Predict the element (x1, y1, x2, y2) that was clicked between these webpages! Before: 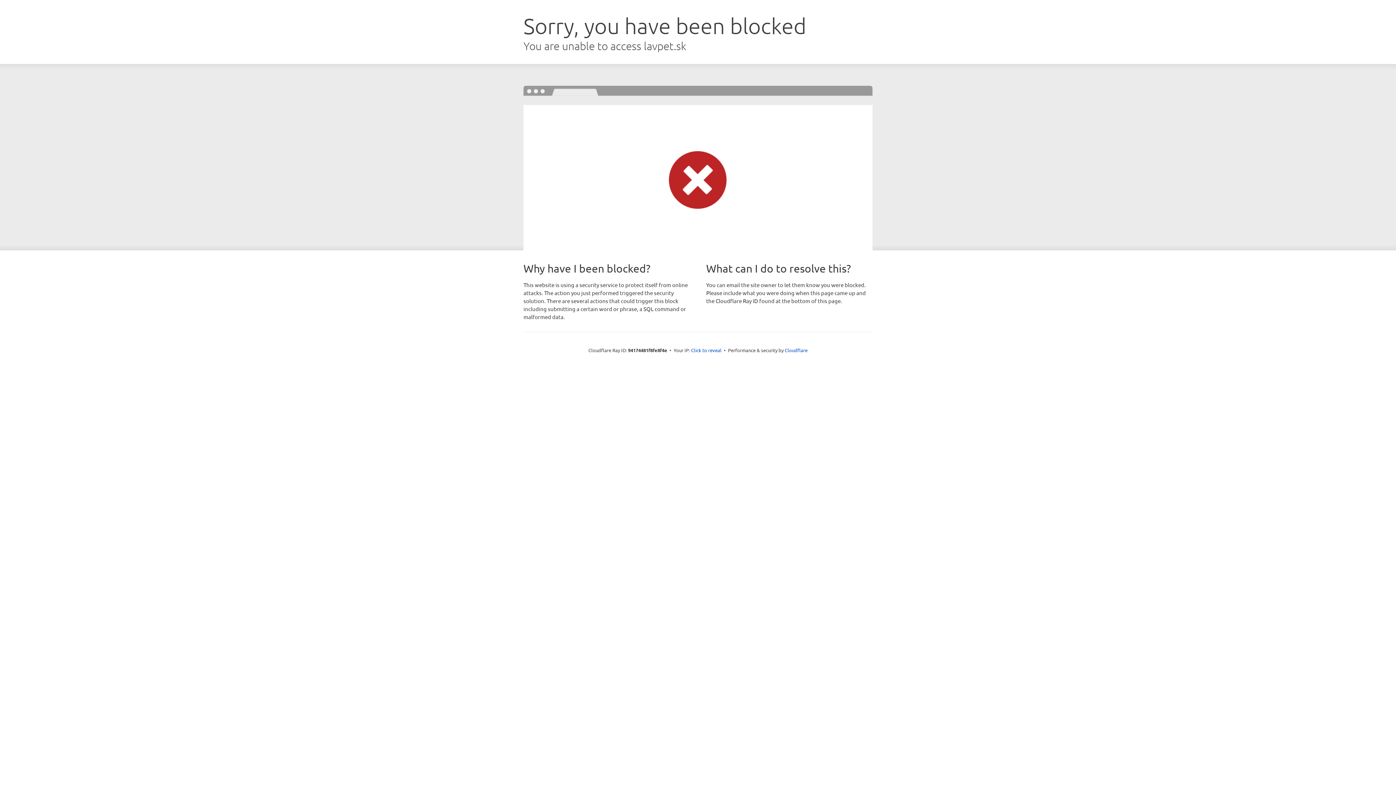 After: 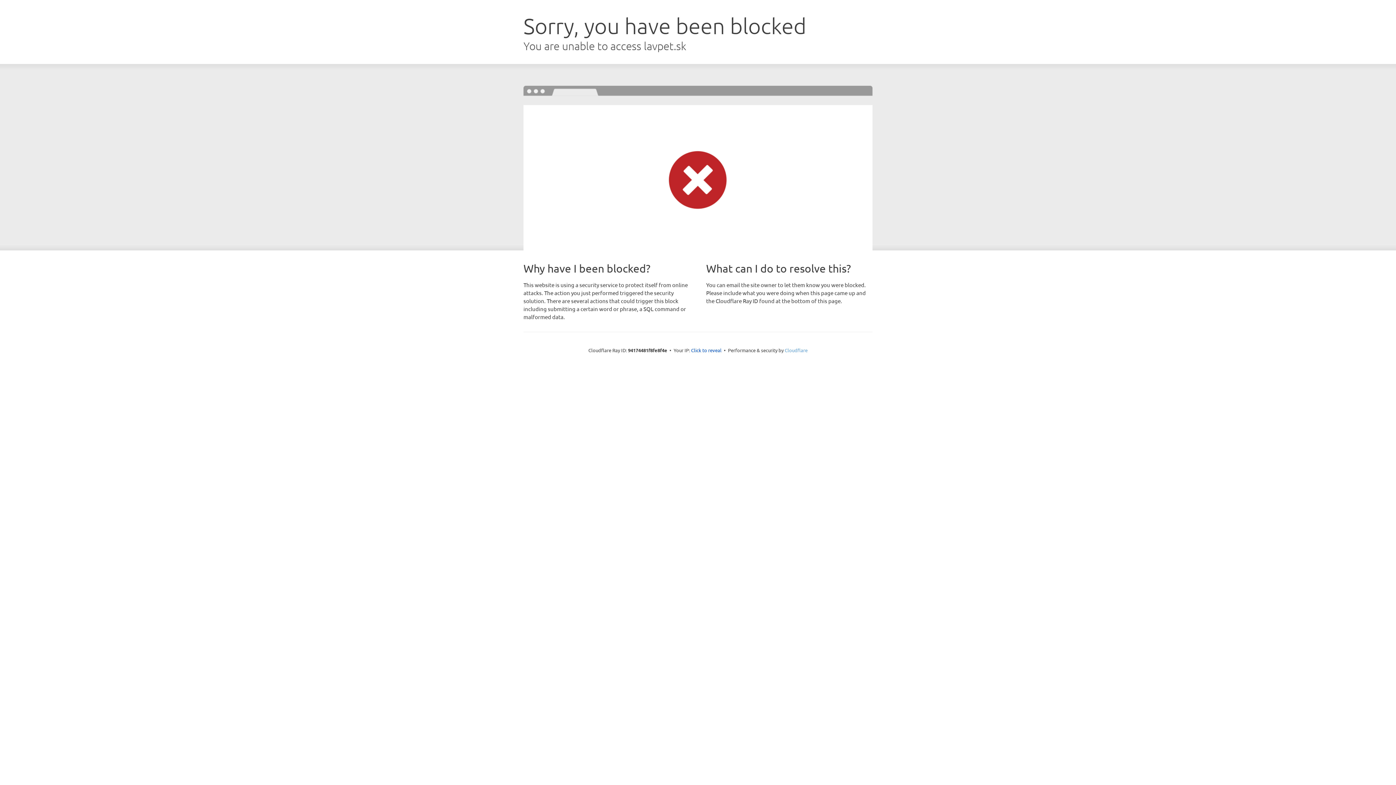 Action: bbox: (784, 347, 807, 353) label: Cloudflare